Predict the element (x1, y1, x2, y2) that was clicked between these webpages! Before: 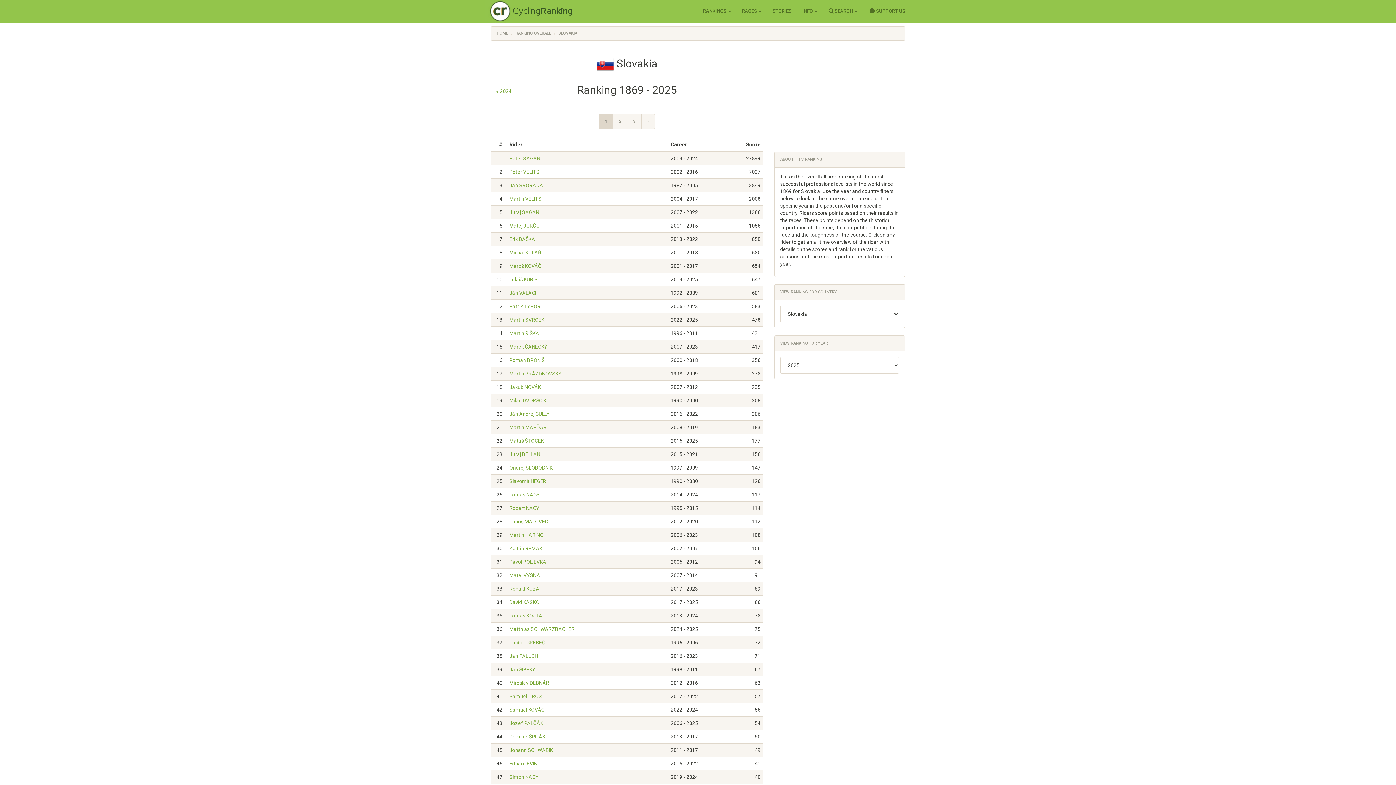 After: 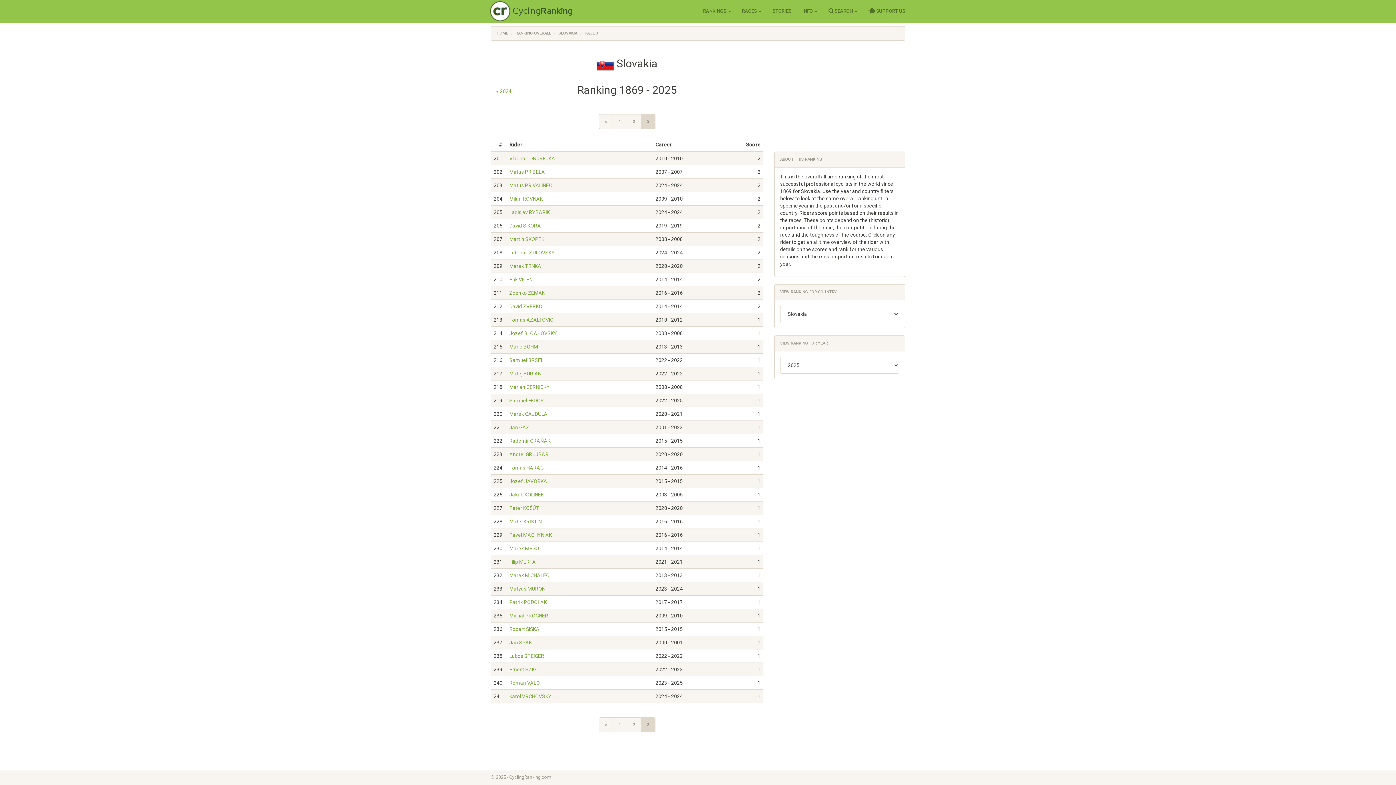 Action: bbox: (627, 114, 641, 129) label: 3